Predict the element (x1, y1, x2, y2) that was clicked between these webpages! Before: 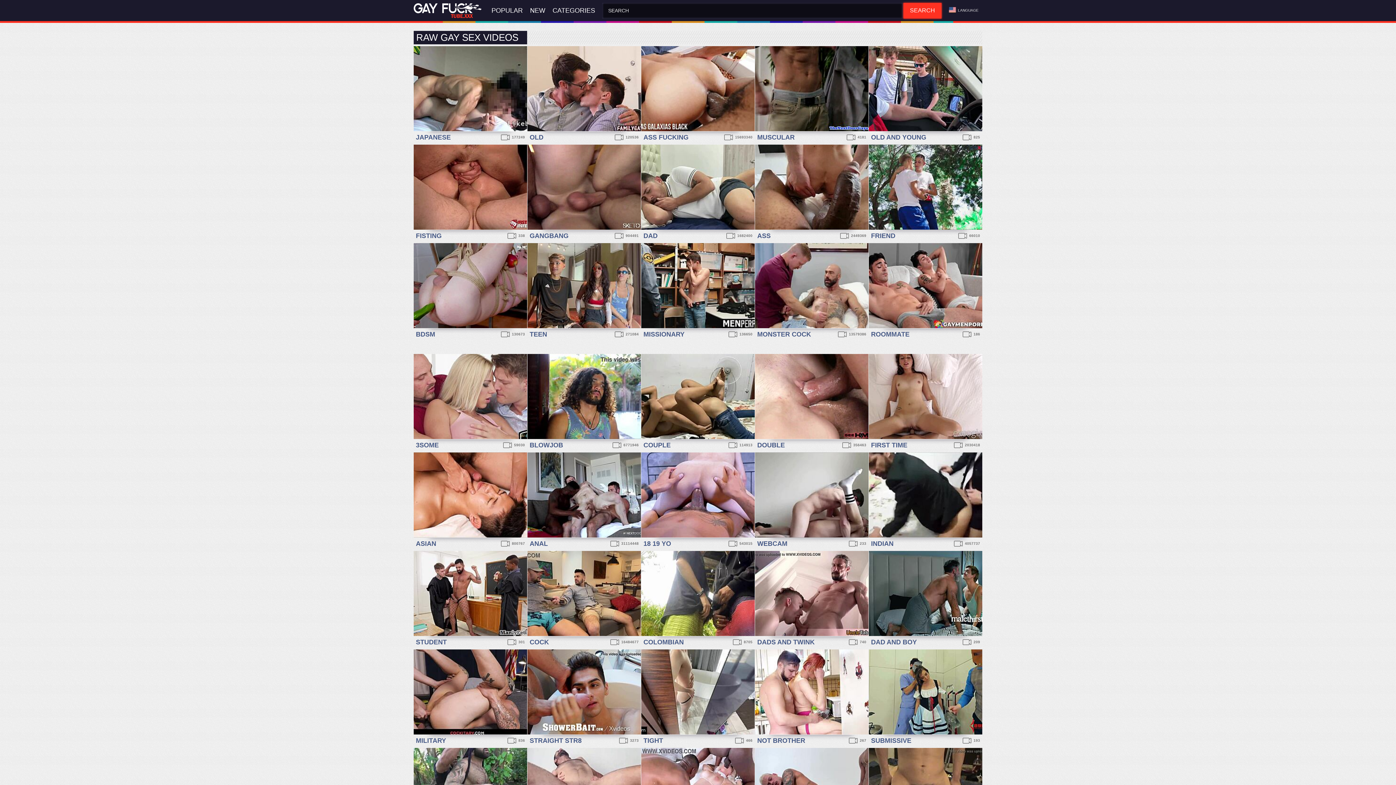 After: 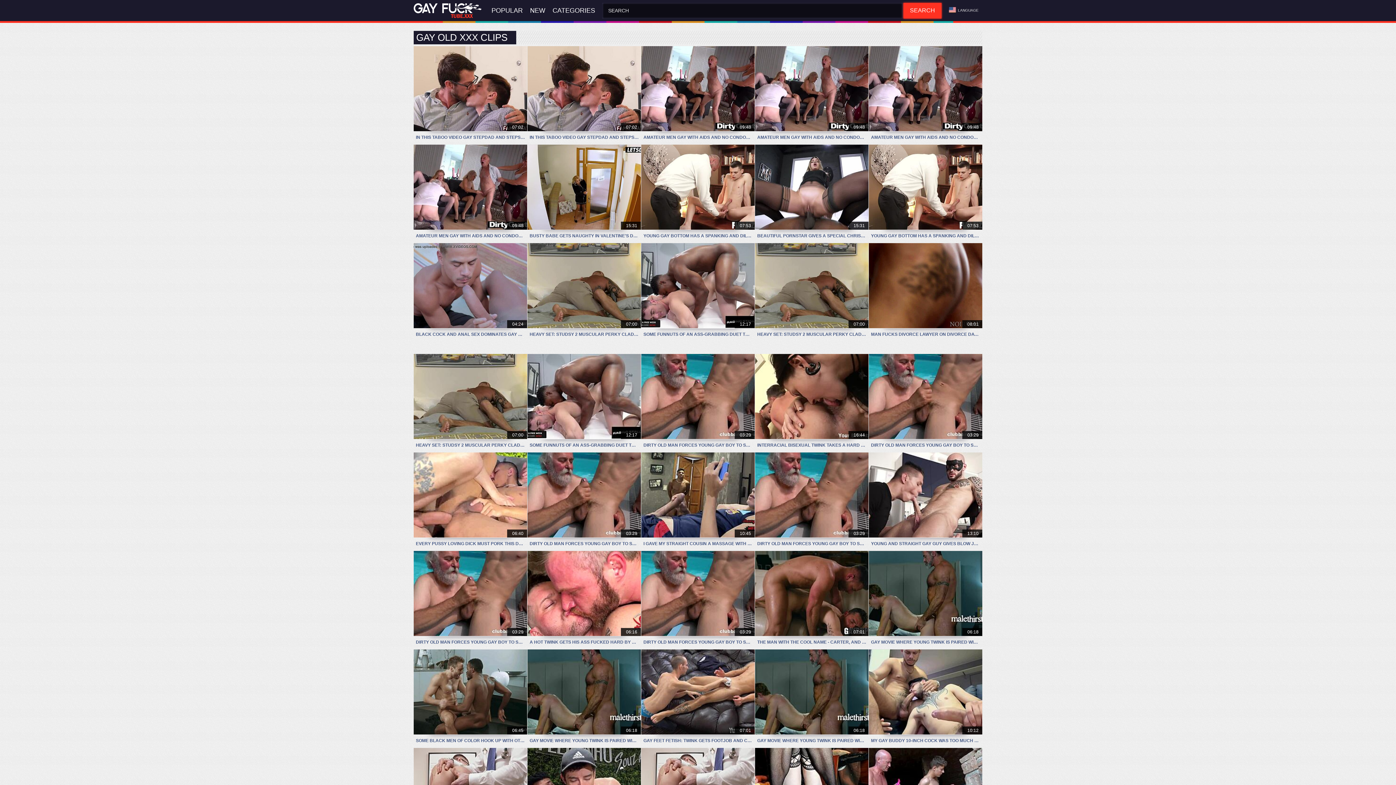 Action: label: OLD
120536 bbox: (527, 46, 641, 144)